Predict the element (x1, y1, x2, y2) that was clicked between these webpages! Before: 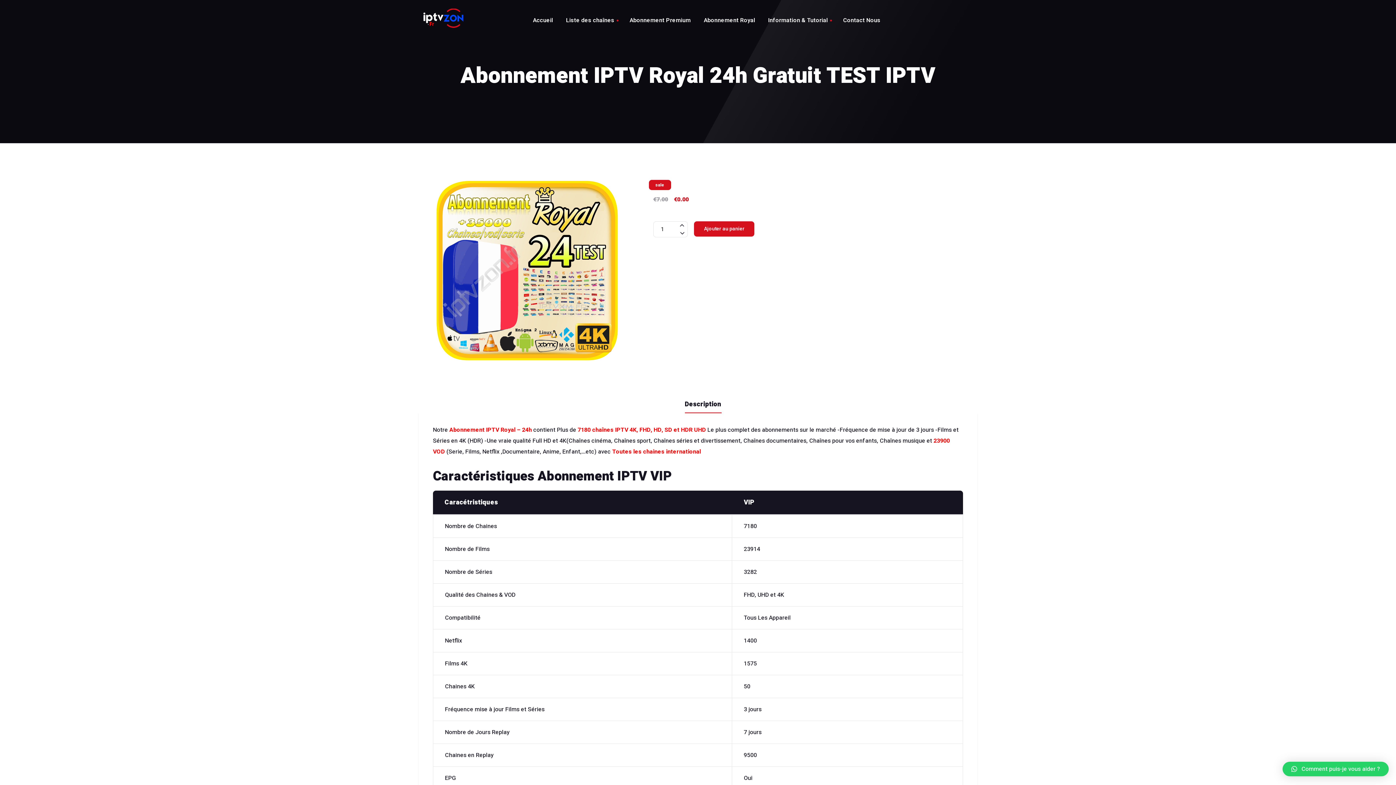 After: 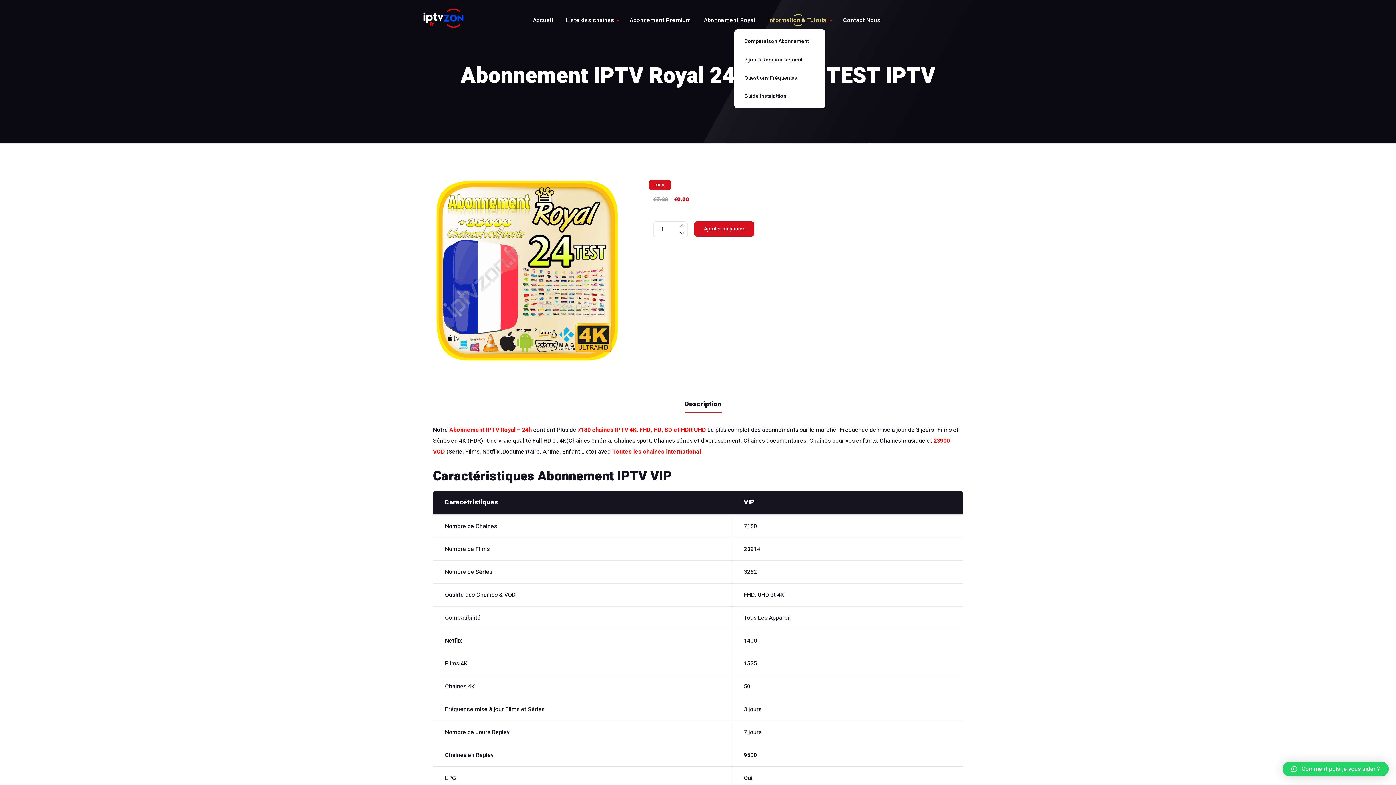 Action: bbox: (761, 16, 834, 24) label: Information & Tutorial